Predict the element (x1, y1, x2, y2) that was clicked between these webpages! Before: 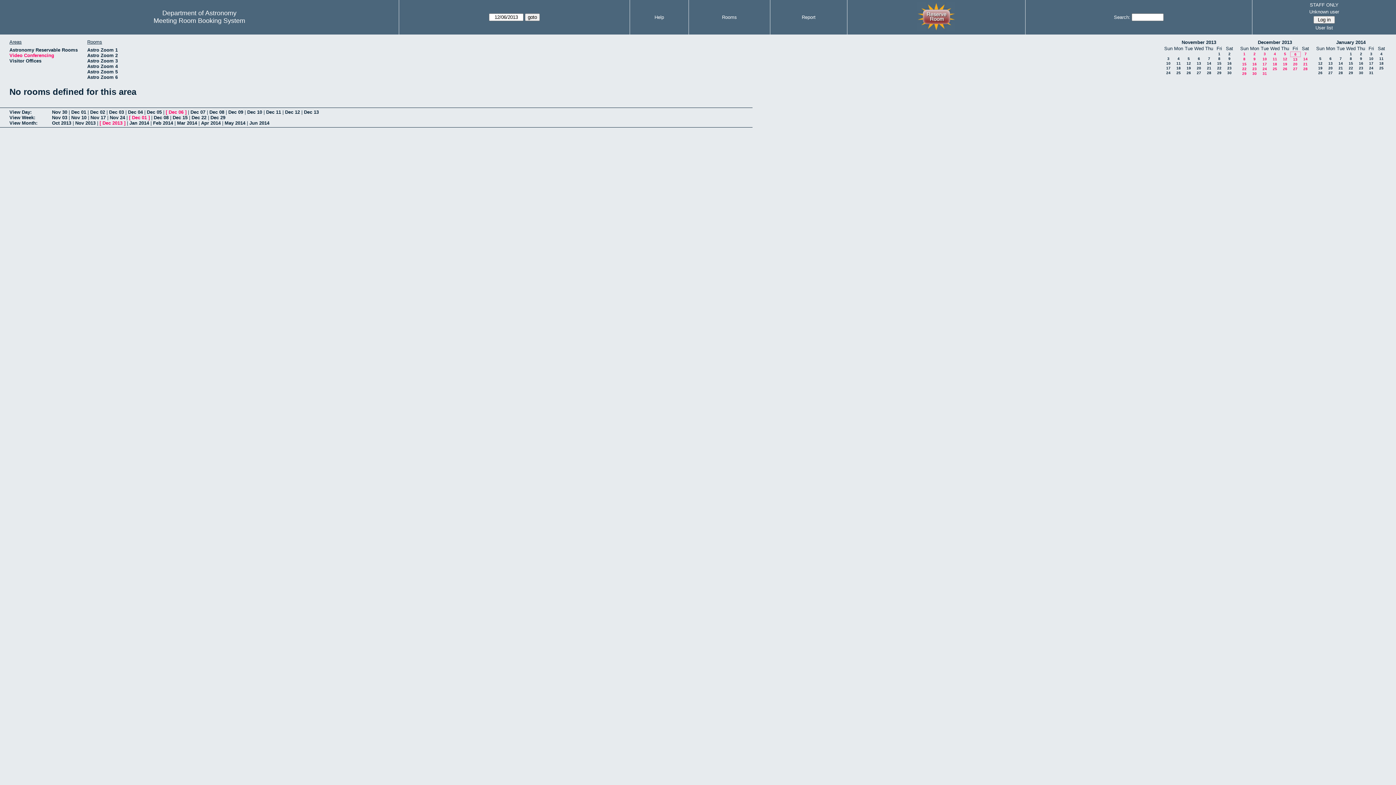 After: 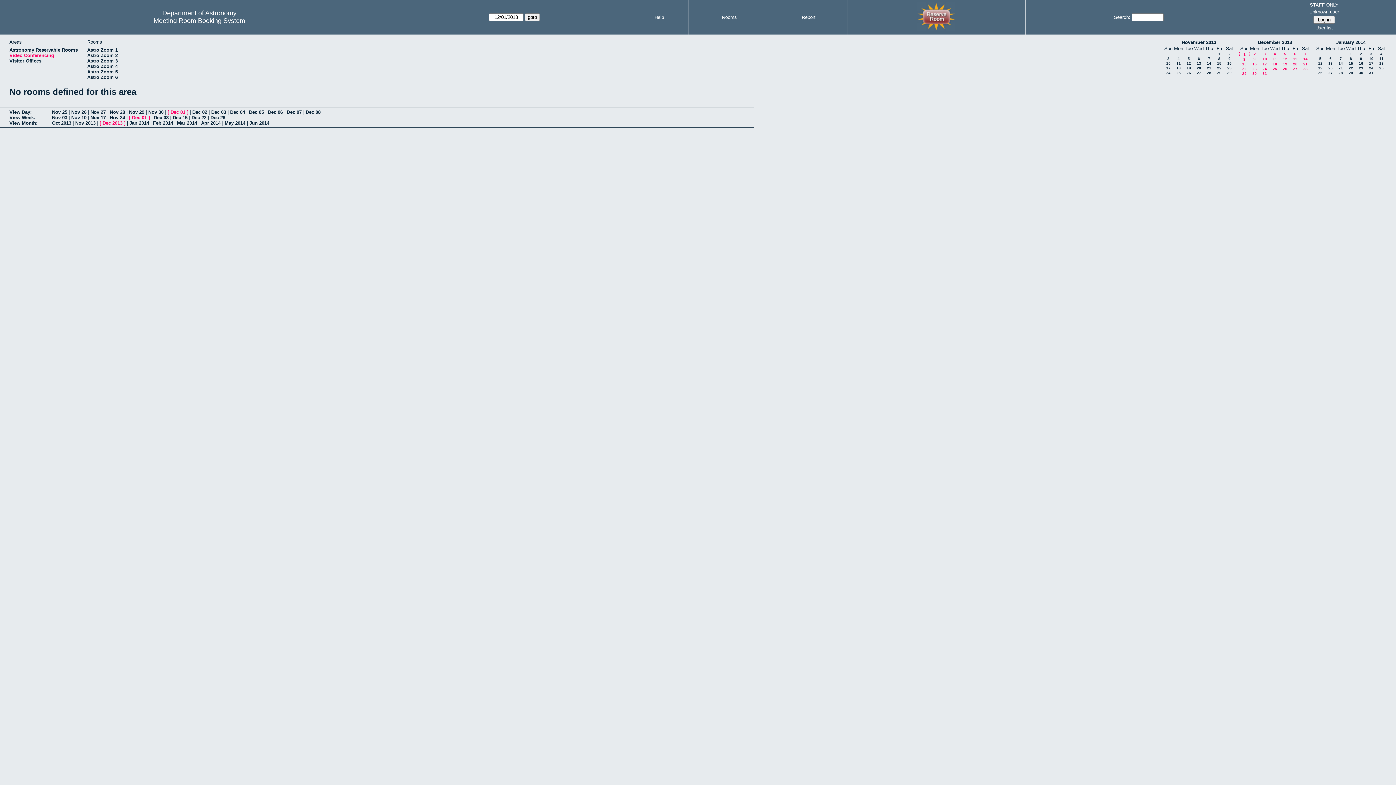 Action: label: 1 bbox: (1243, 52, 1245, 56)